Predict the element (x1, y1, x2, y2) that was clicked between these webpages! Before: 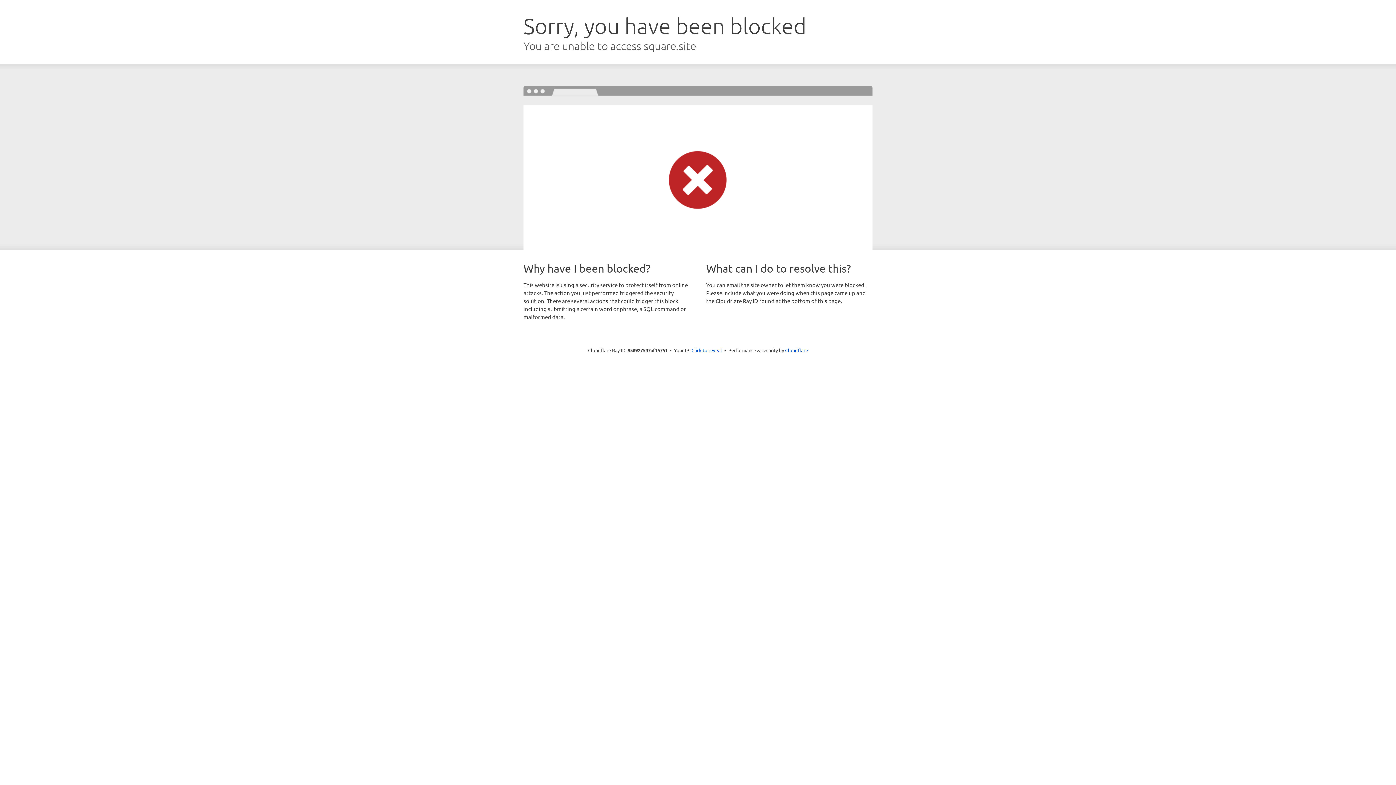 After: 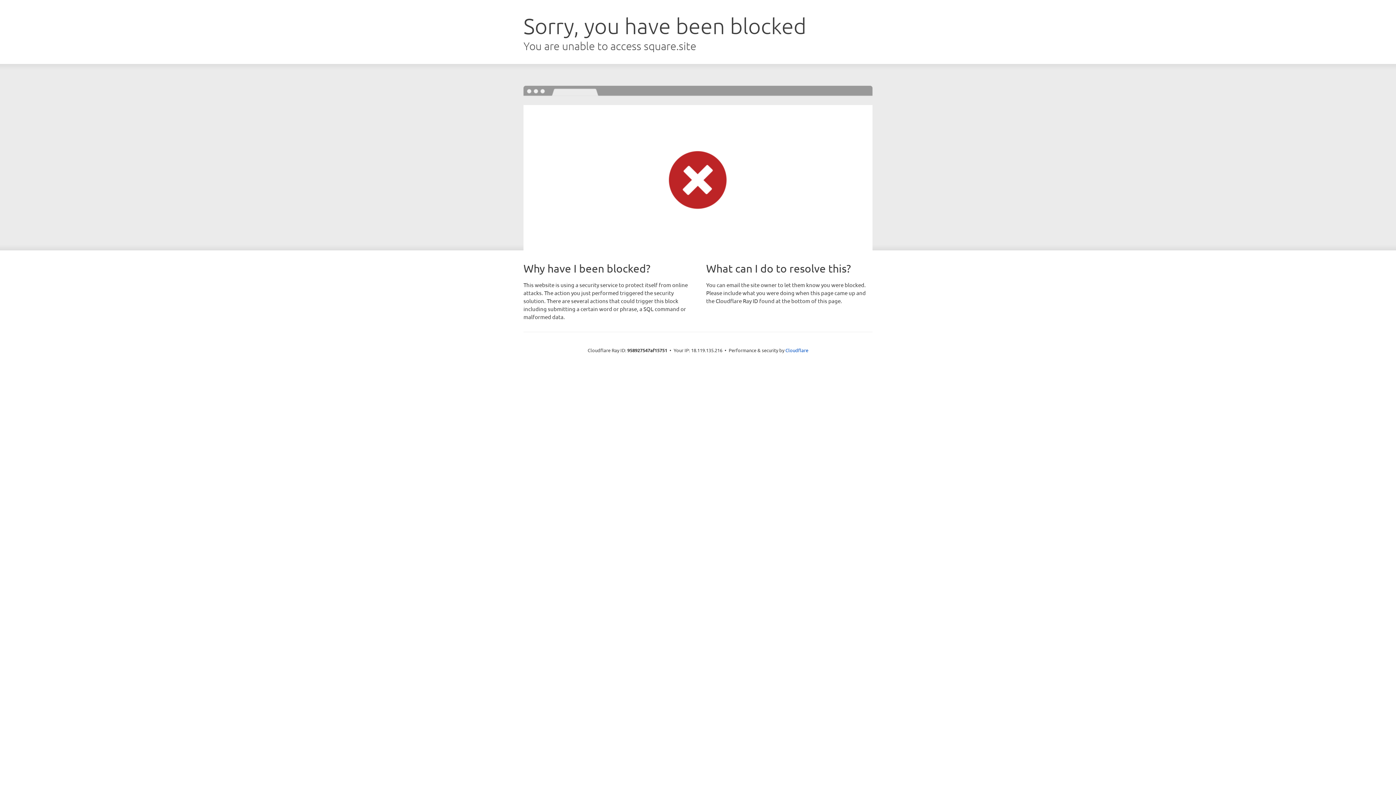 Action: label: Click to reveal bbox: (691, 346, 722, 353)